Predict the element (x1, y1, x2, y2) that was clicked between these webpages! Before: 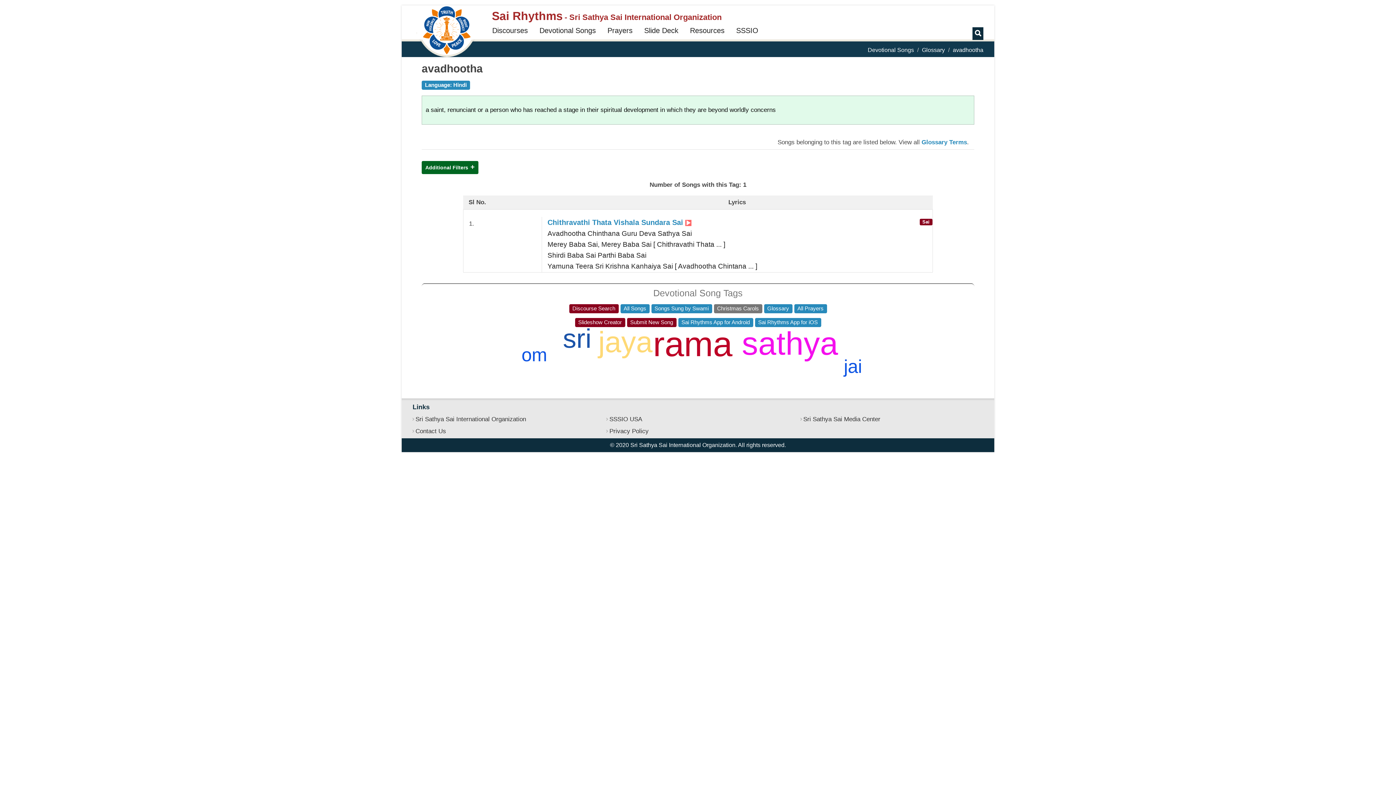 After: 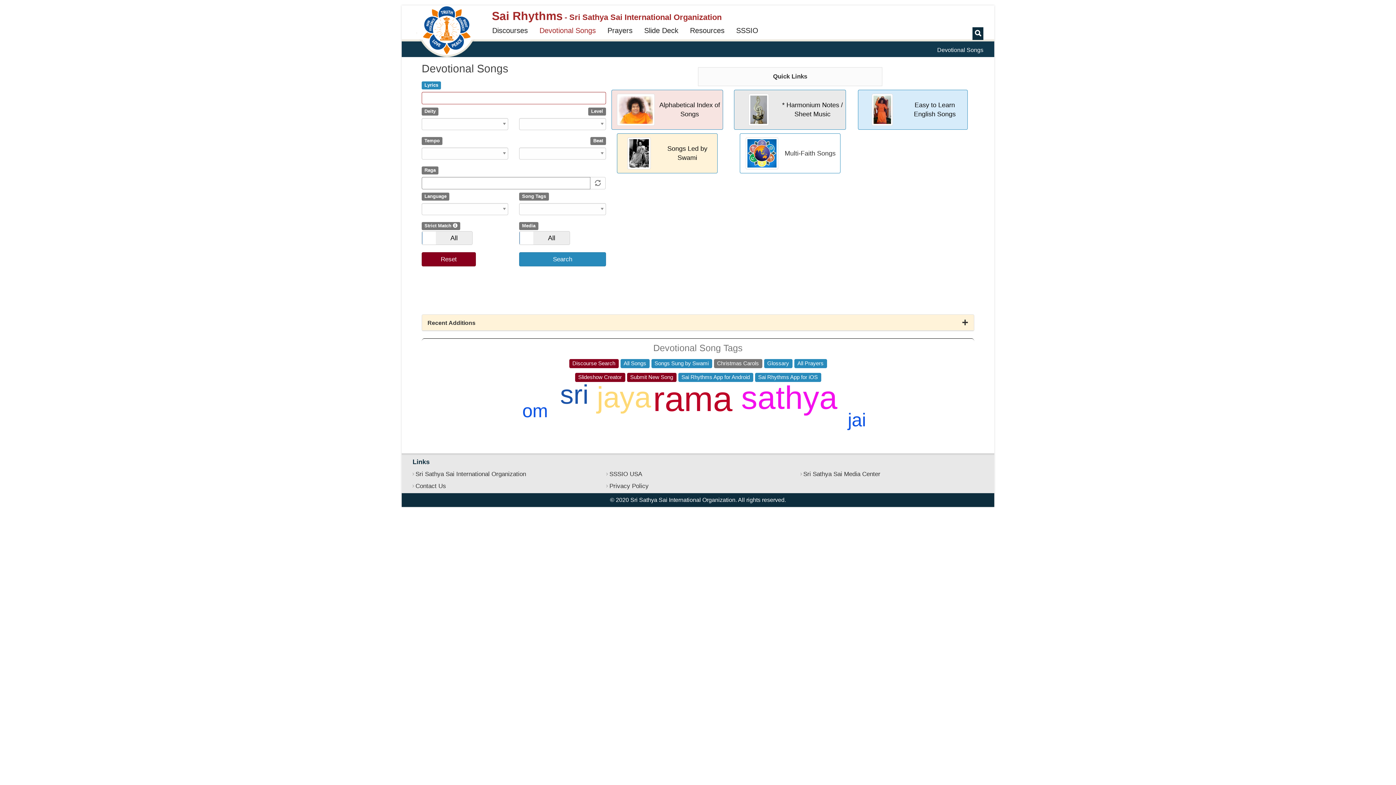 Action: label: Sai Rhythms bbox: (492, 14, 562, 21)